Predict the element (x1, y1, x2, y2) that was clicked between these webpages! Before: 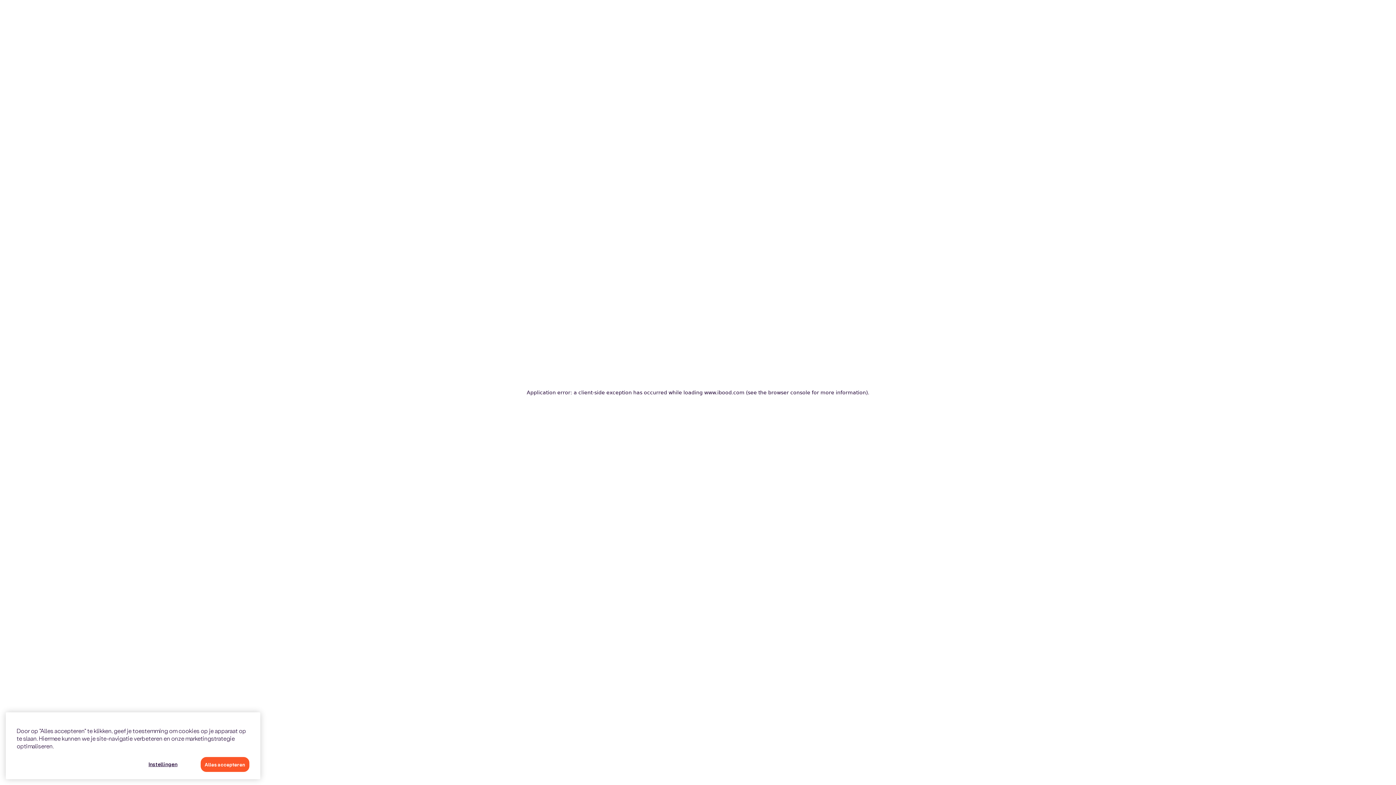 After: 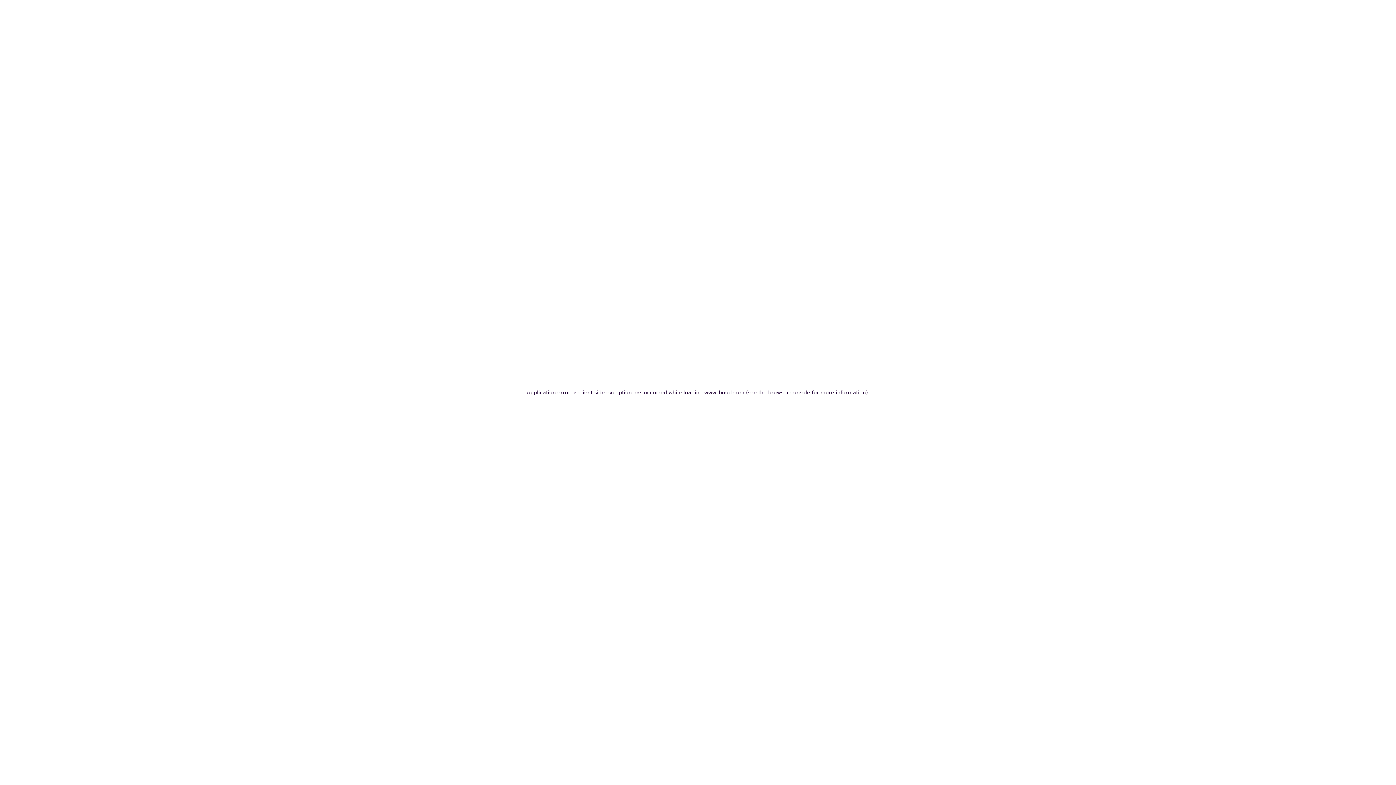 Action: bbox: (200, 764, 249, 778) label: Alles accepteren